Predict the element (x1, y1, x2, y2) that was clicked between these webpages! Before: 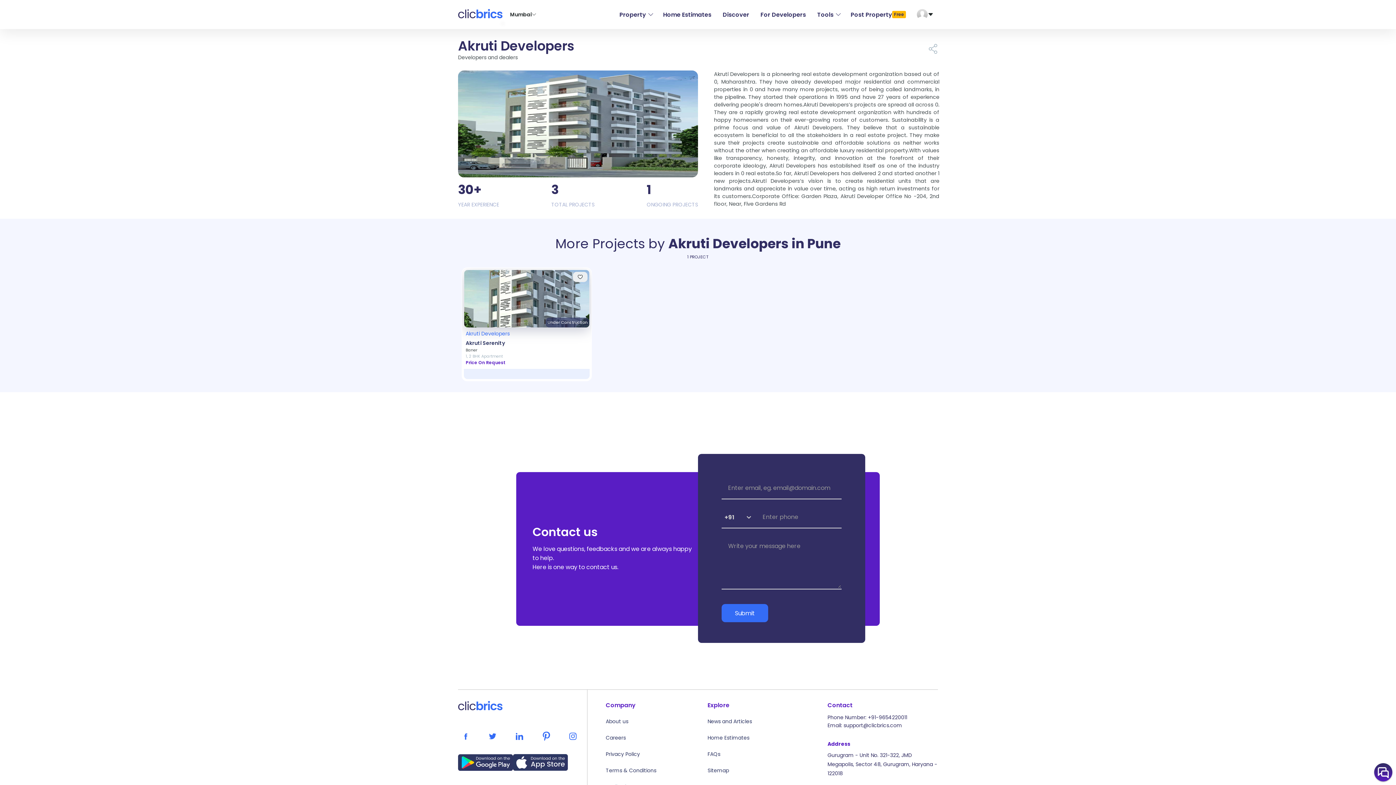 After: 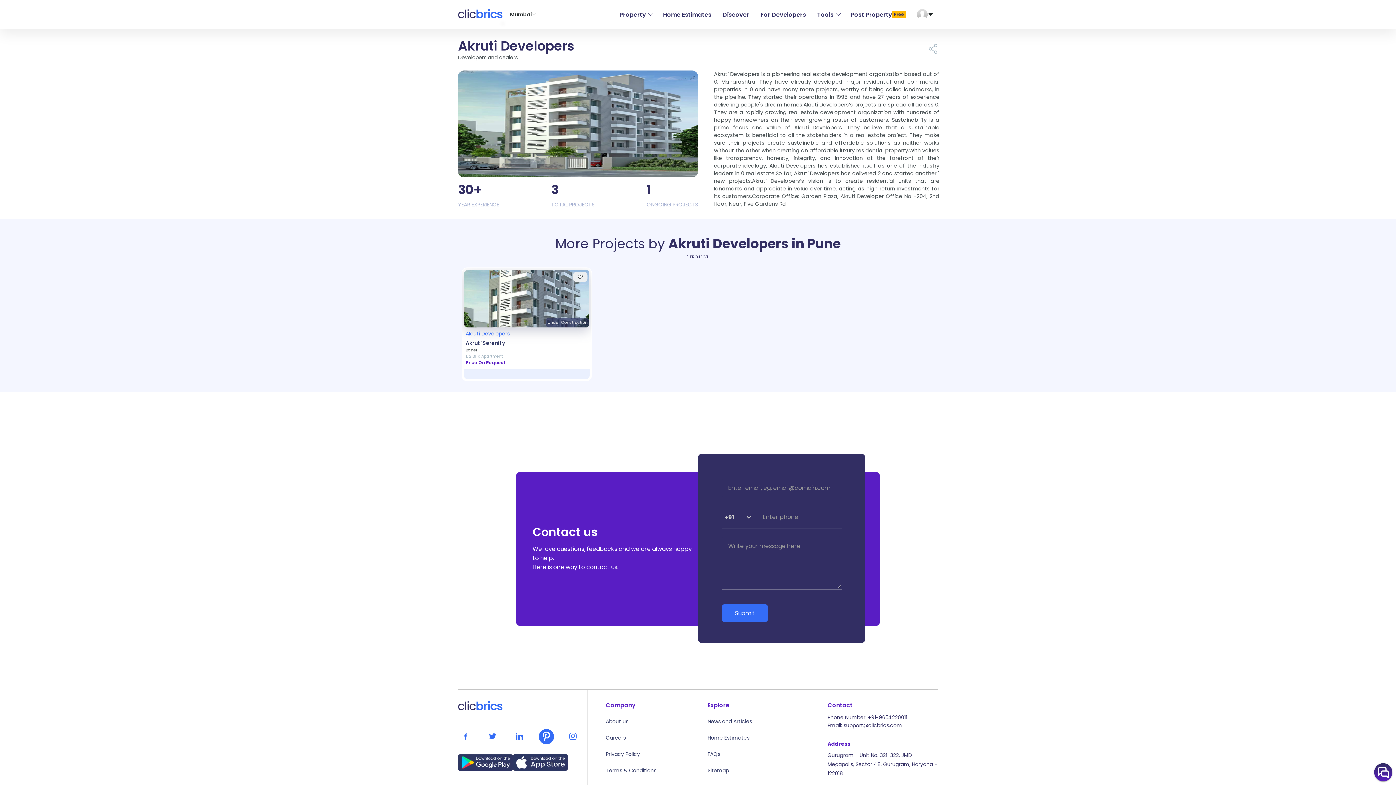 Action: bbox: (538, 729, 554, 744)